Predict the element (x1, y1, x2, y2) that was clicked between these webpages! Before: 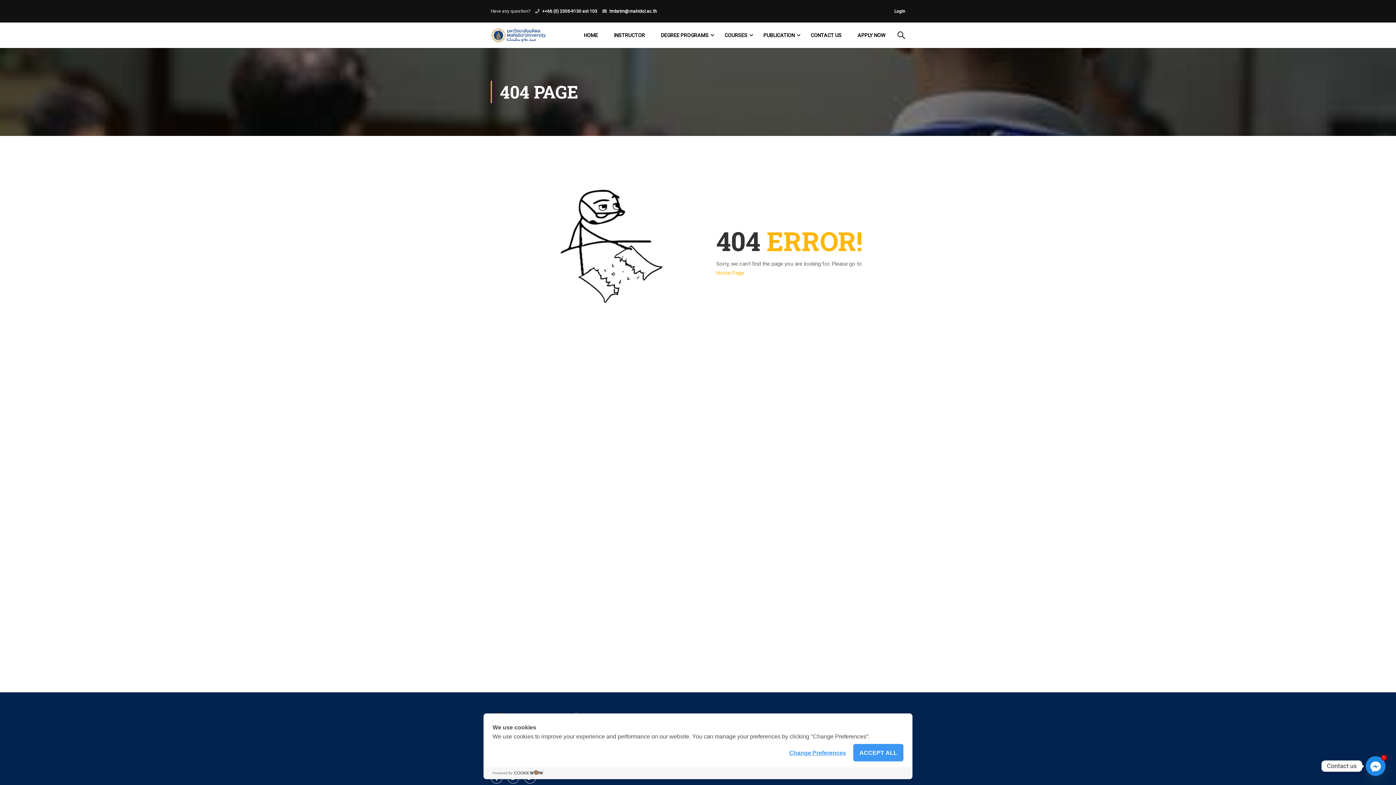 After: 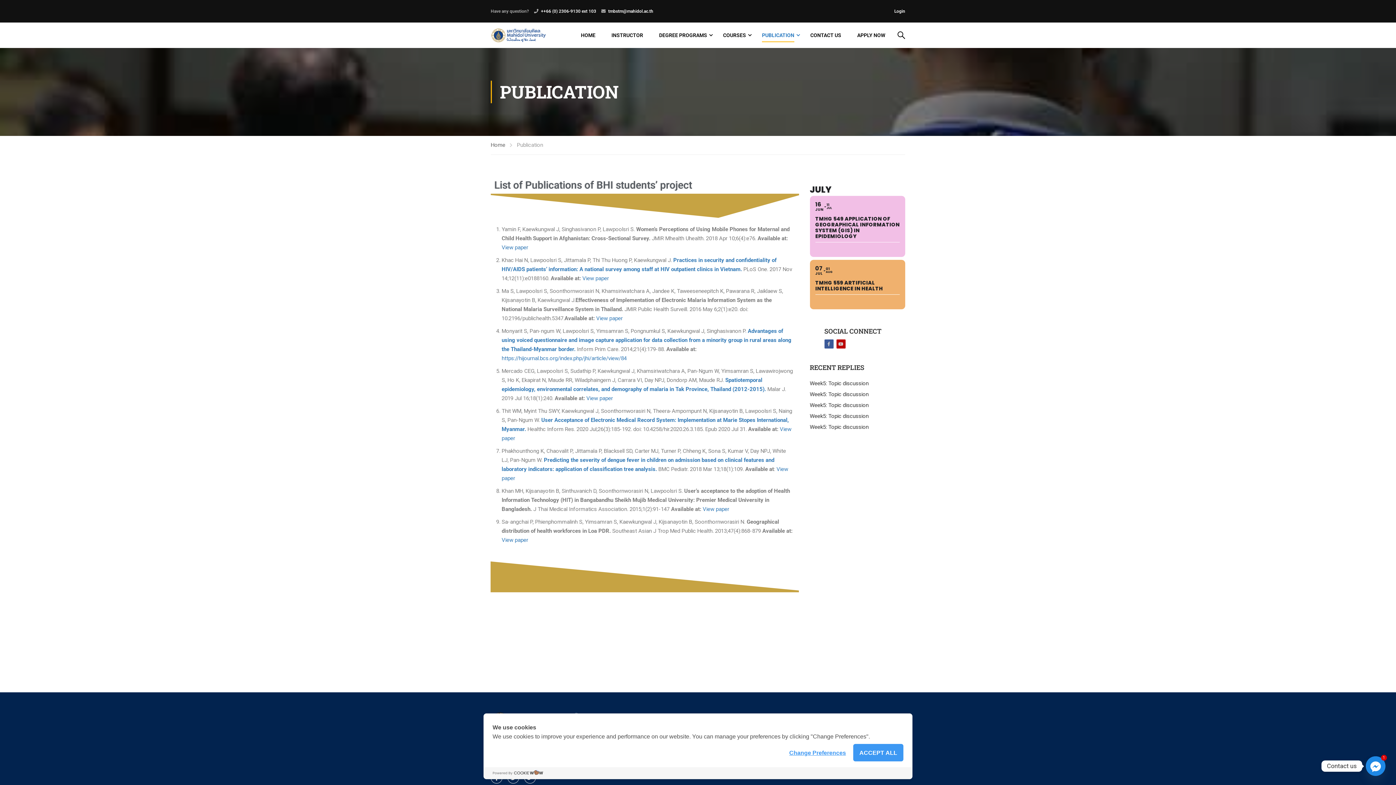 Action: bbox: (756, 24, 802, 46) label: PUBLICATION